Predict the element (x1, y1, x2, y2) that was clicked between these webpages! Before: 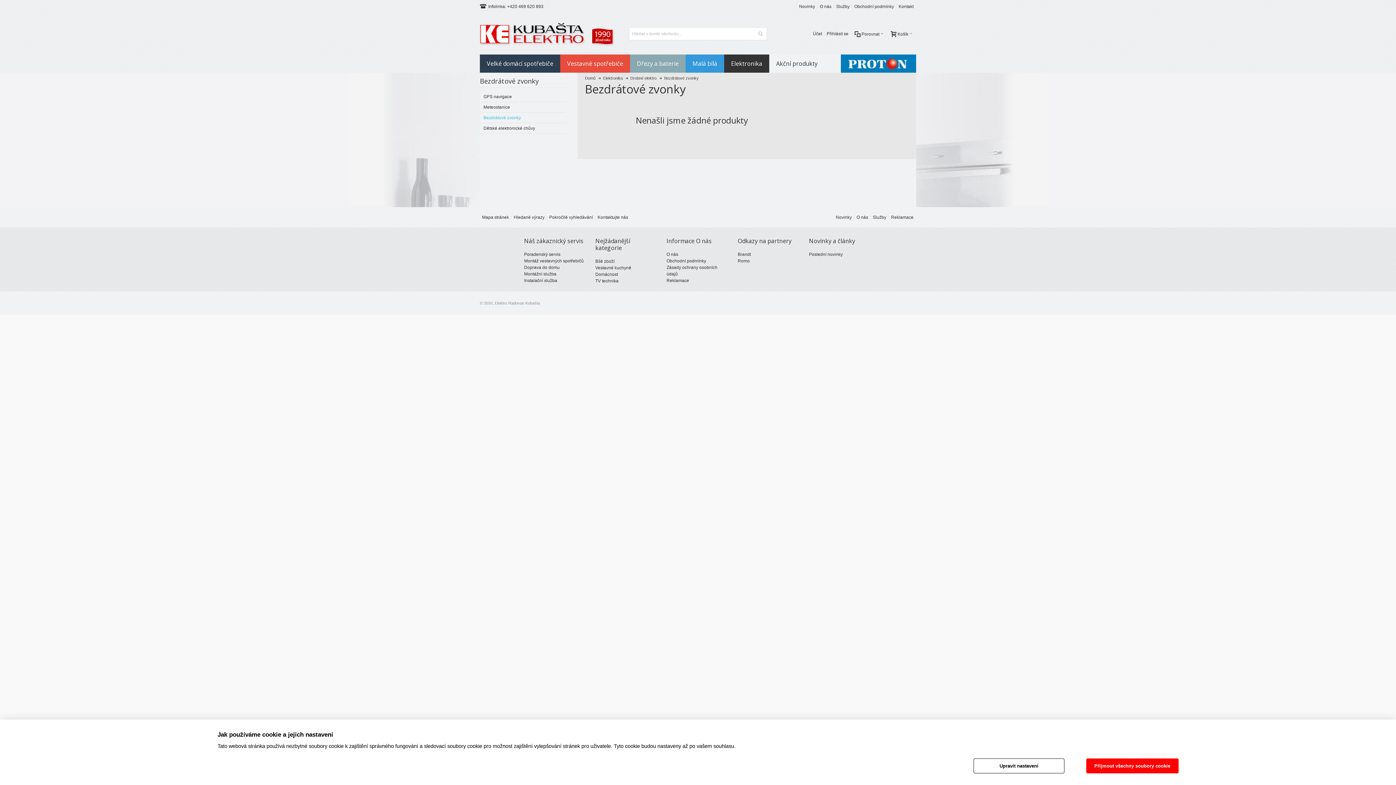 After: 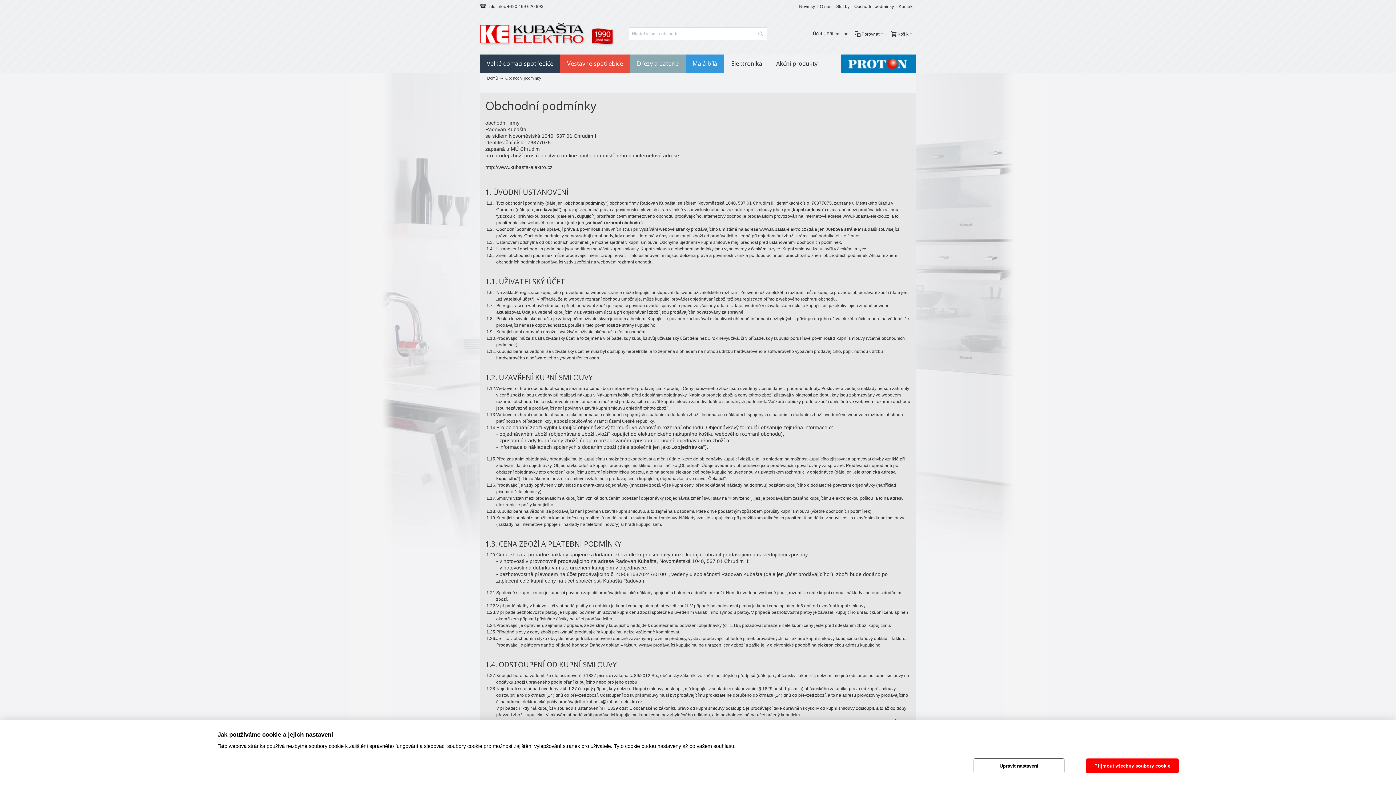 Action: bbox: (852, 0, 896, 13) label: Obchodní podmínky